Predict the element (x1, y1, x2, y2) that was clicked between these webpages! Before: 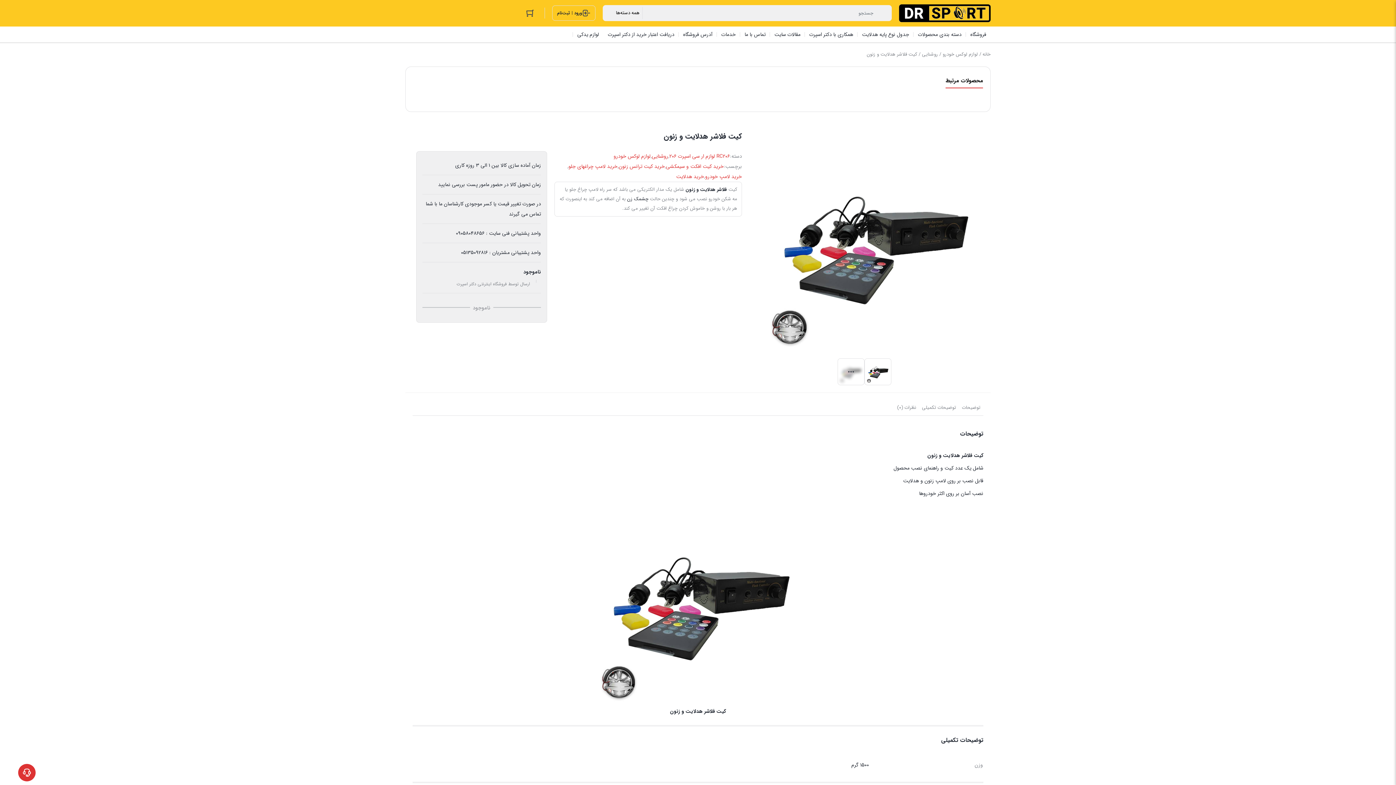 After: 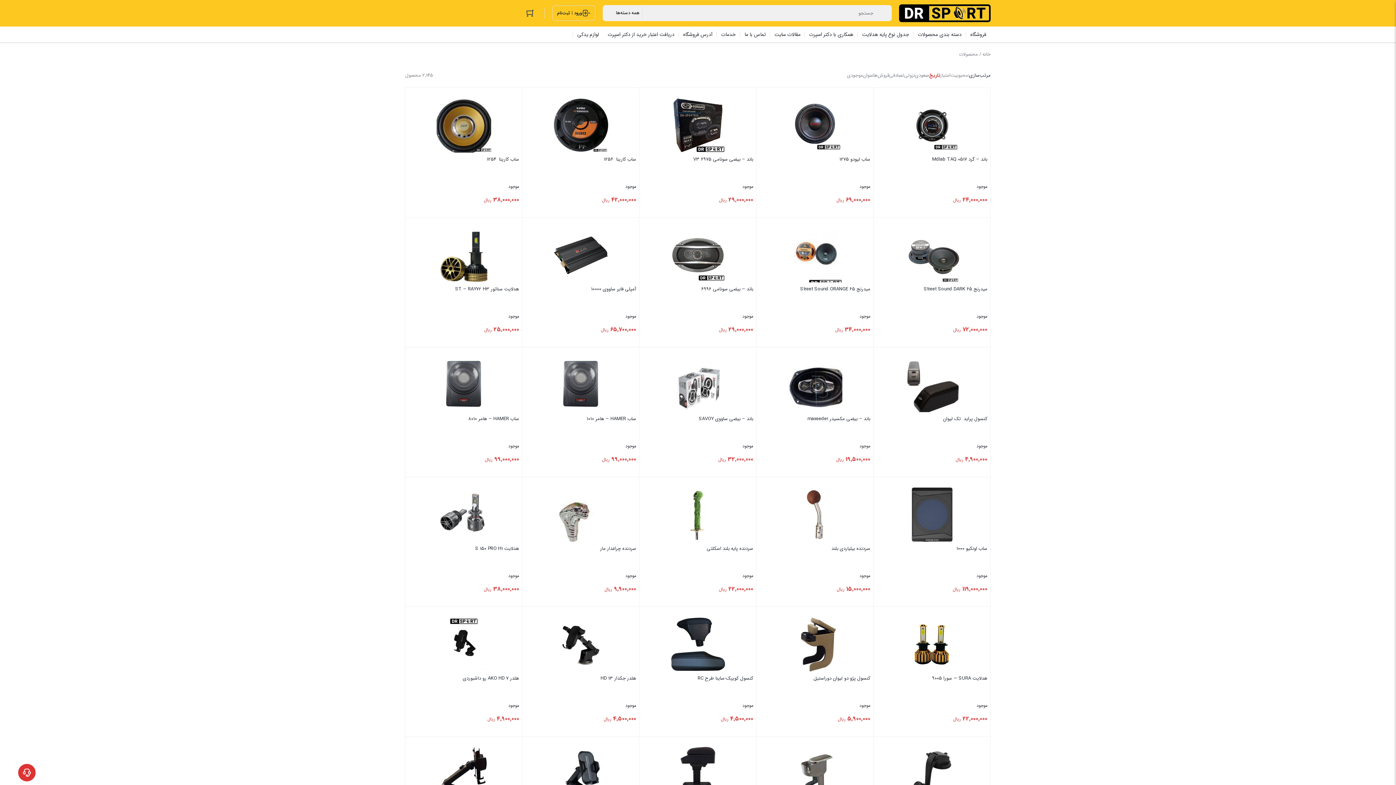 Action: bbox: (913, 26, 966, 42) label: دسته بندی محصولات